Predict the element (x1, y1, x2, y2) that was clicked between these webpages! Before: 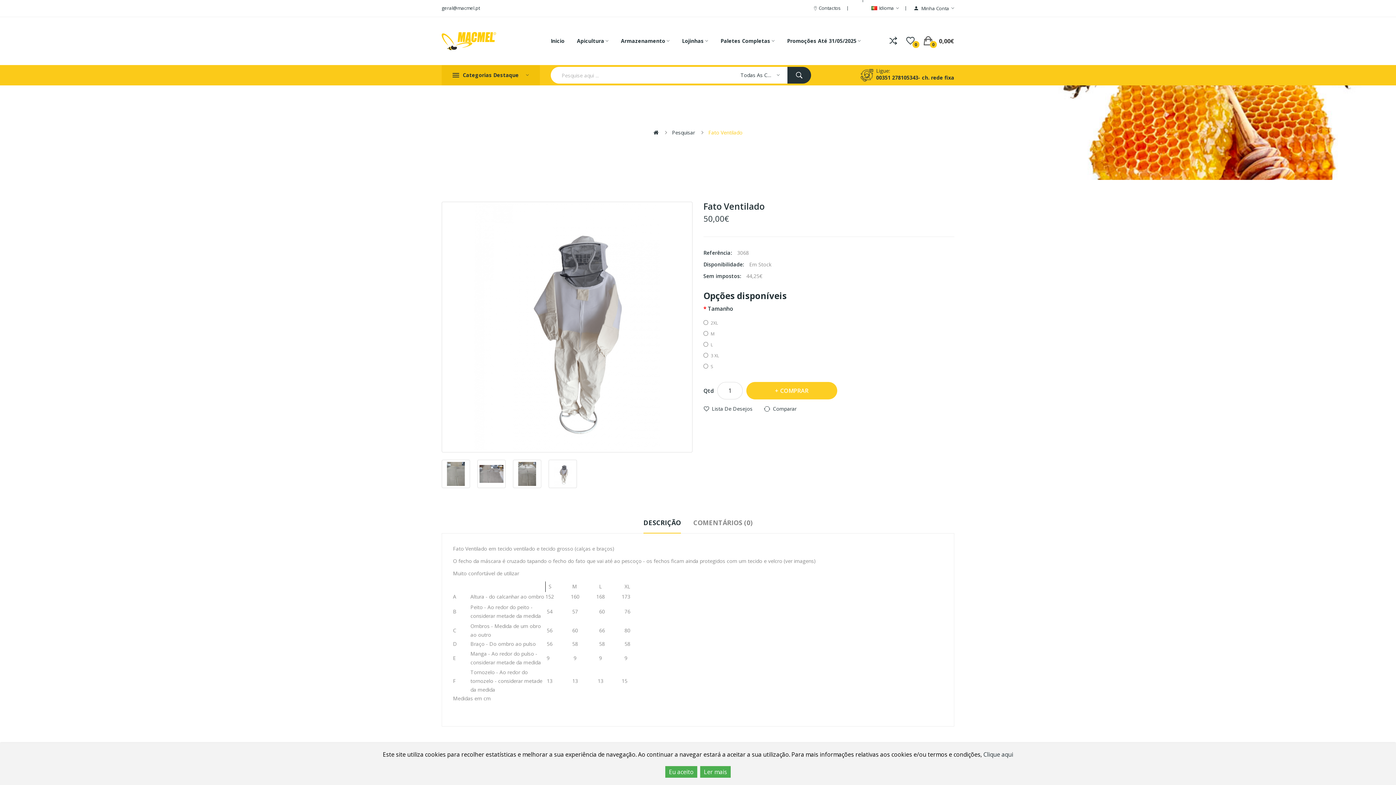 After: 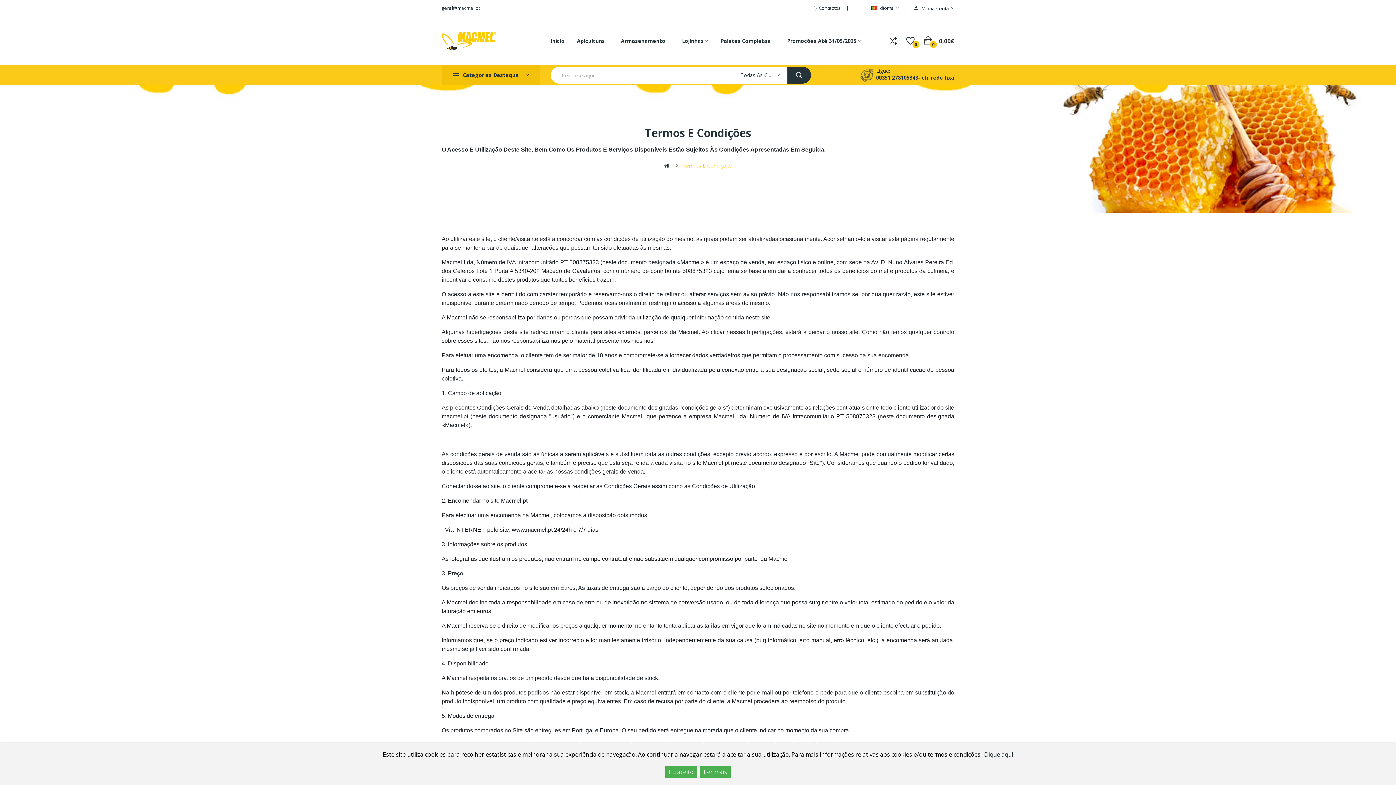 Action: bbox: (983, 750, 1013, 758) label: Clique aqui